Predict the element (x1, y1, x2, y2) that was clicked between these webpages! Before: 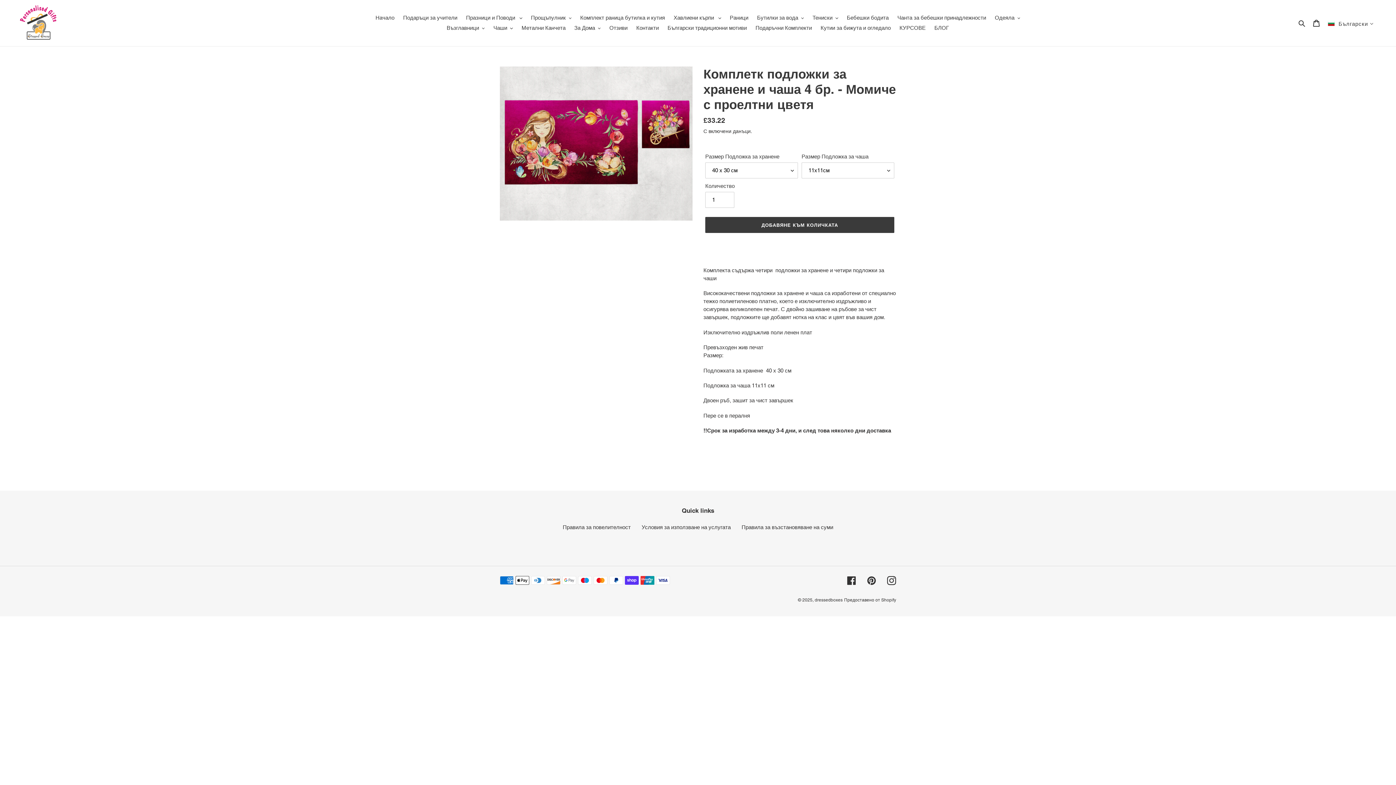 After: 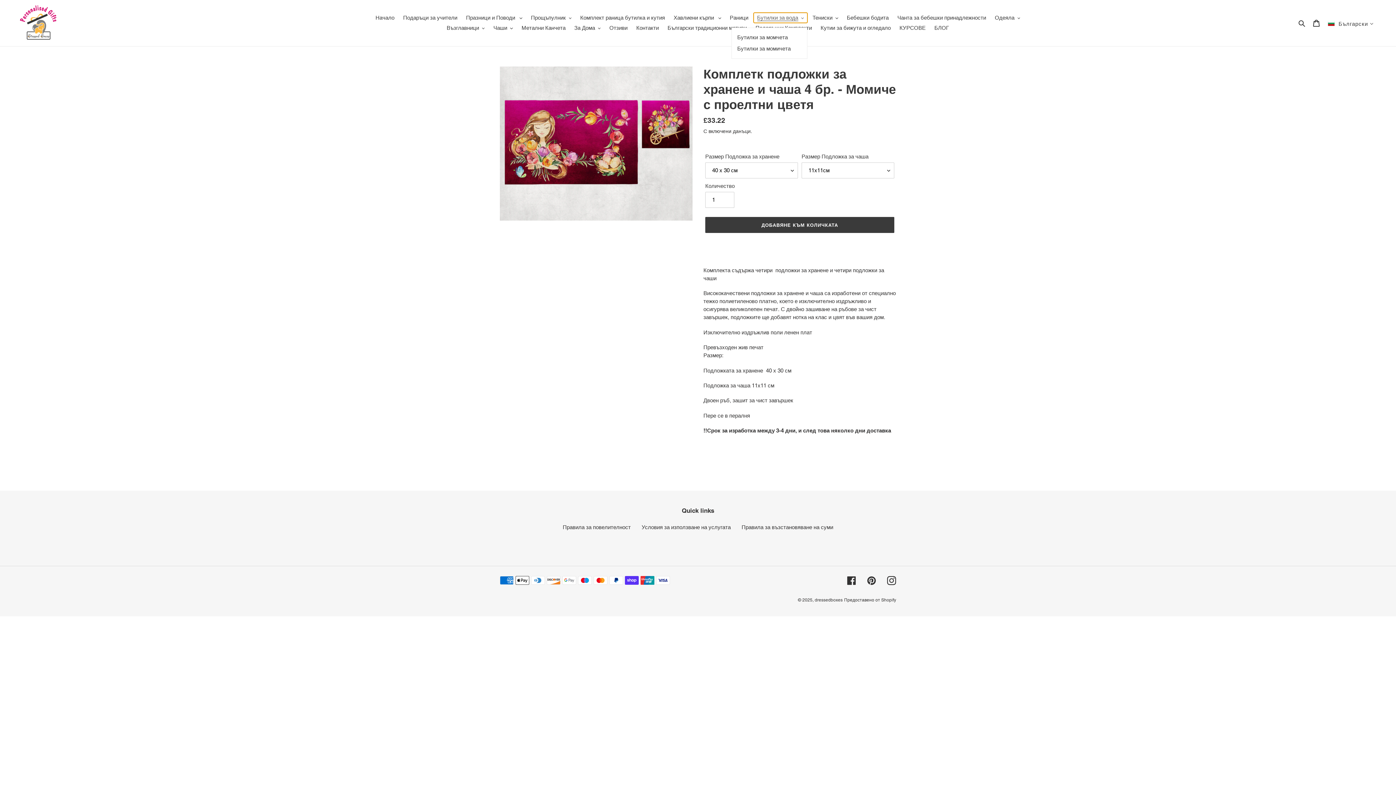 Action: bbox: (753, 12, 807, 22) label: Бутилки за вода